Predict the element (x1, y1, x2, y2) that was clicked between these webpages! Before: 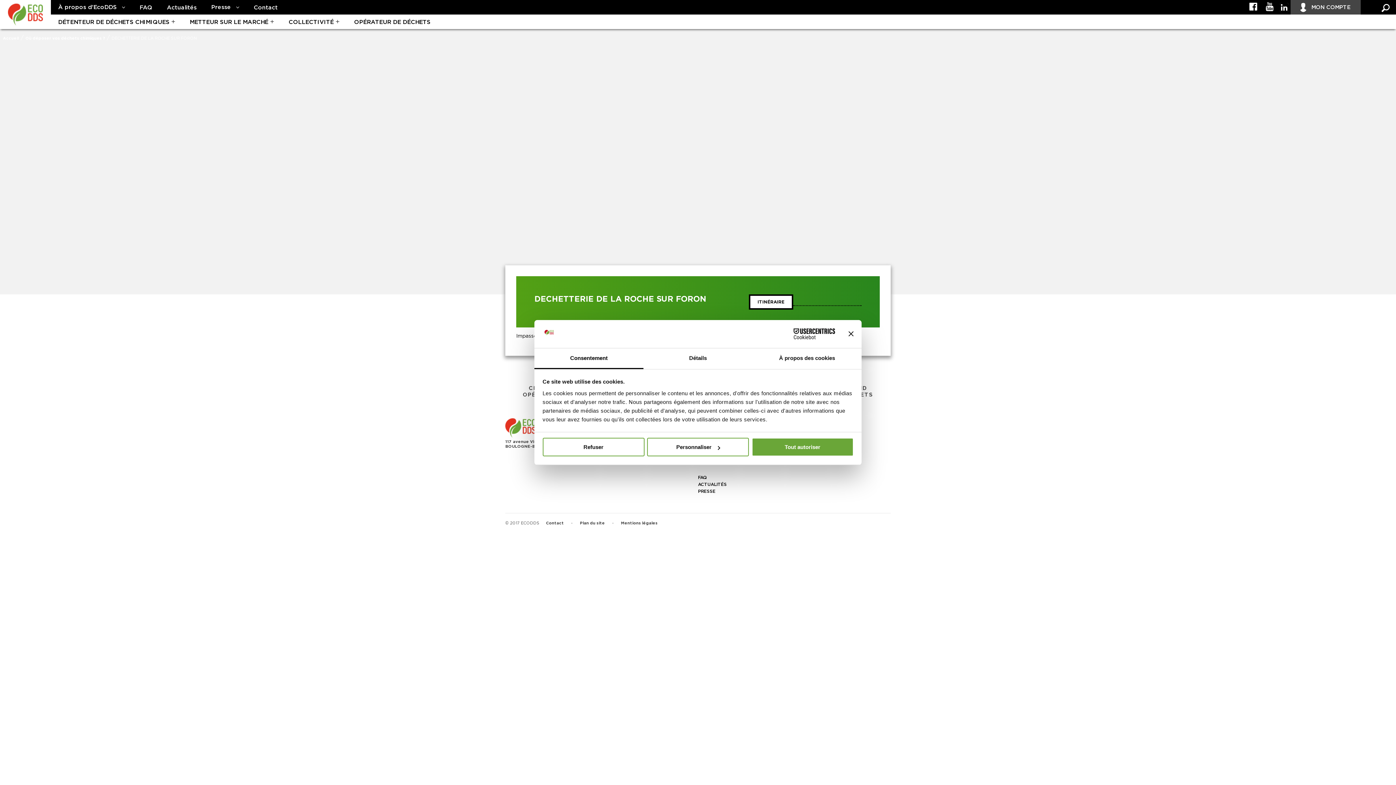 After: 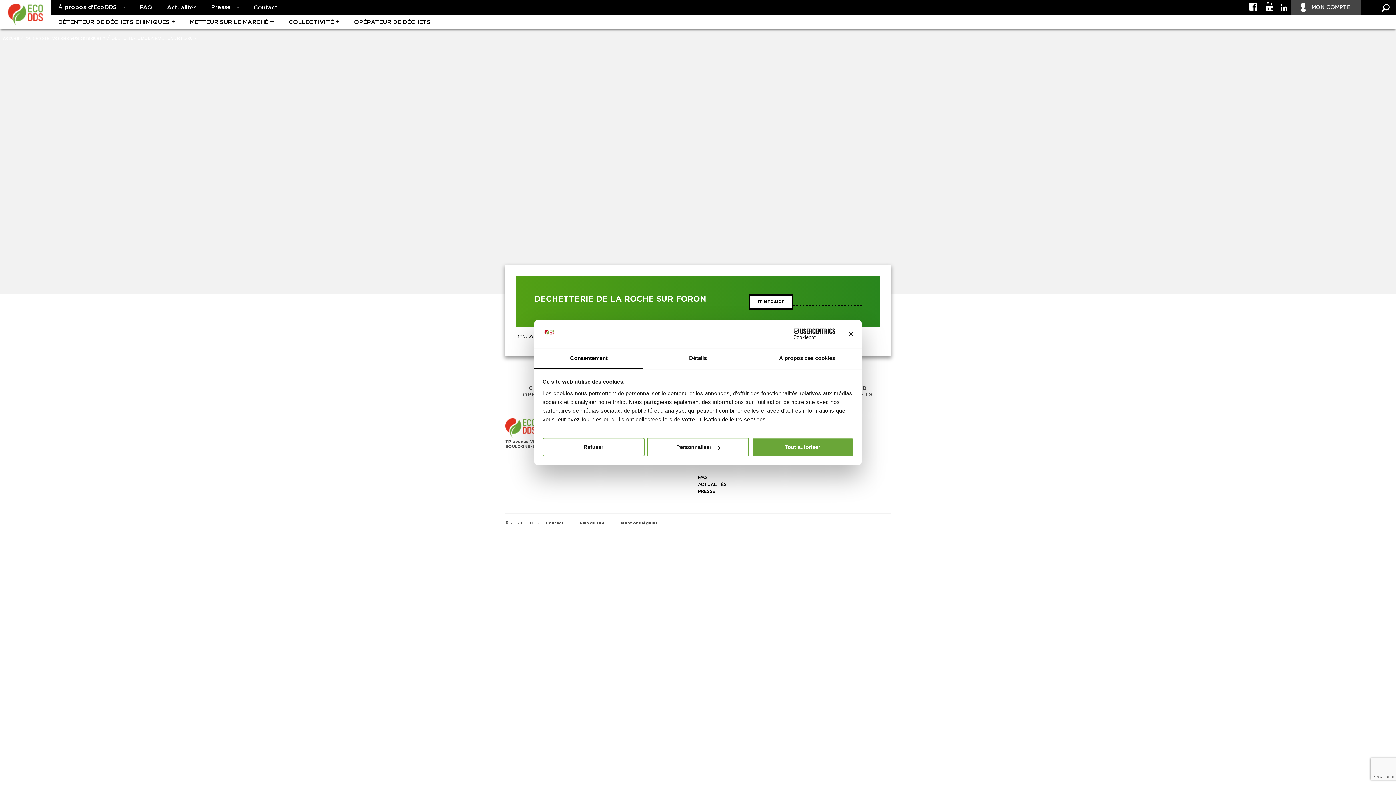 Action: label: Consentement bbox: (534, 348, 643, 369)